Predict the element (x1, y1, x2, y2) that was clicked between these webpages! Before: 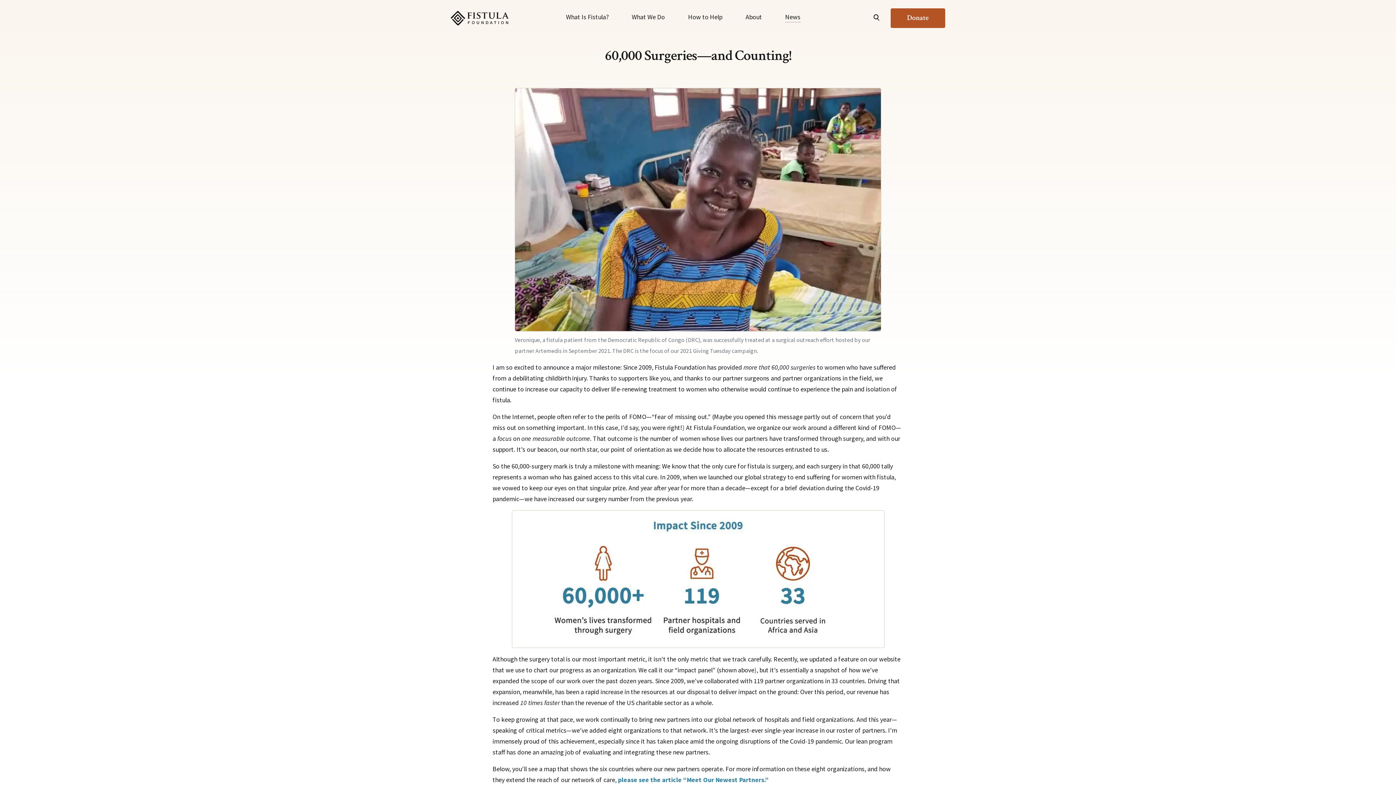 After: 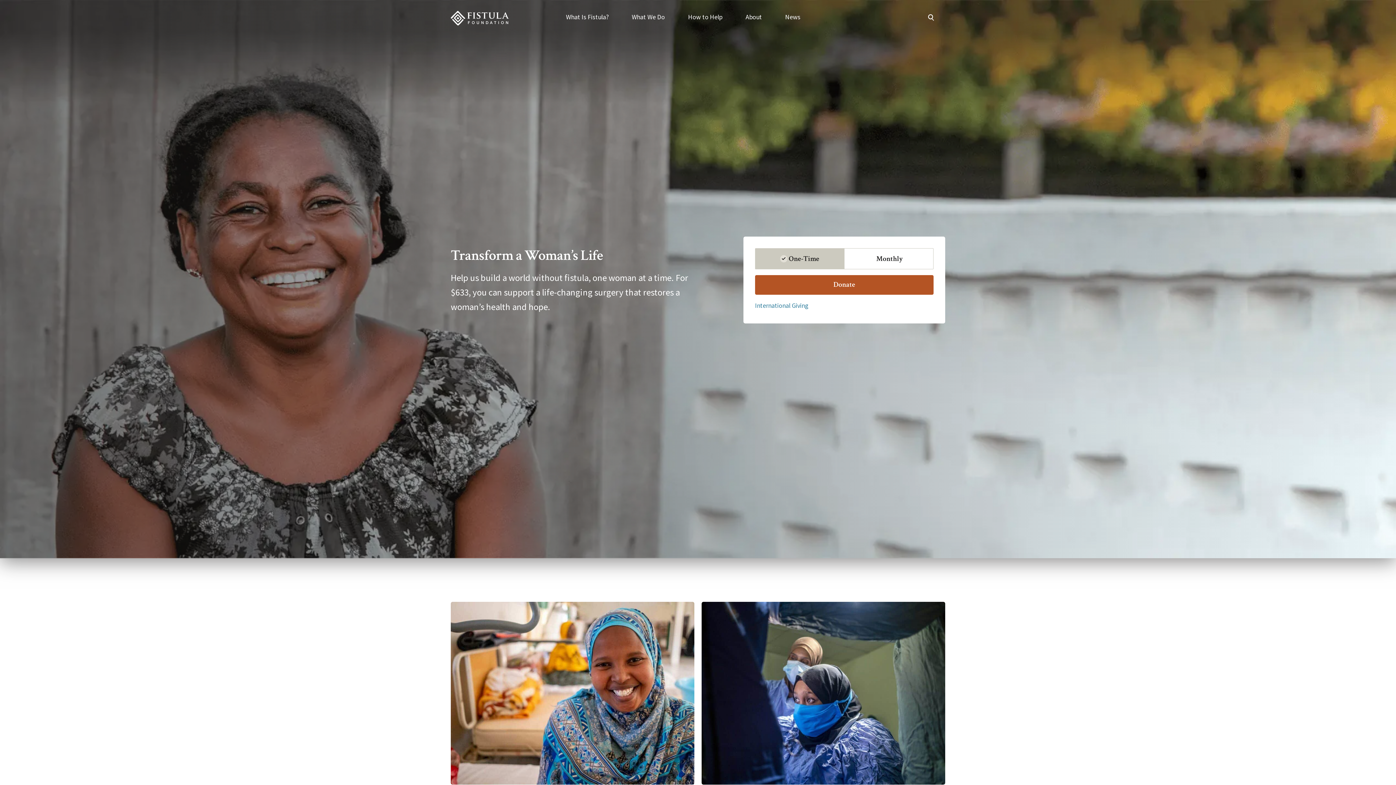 Action: label: Donate bbox: (890, 8, 945, 28)